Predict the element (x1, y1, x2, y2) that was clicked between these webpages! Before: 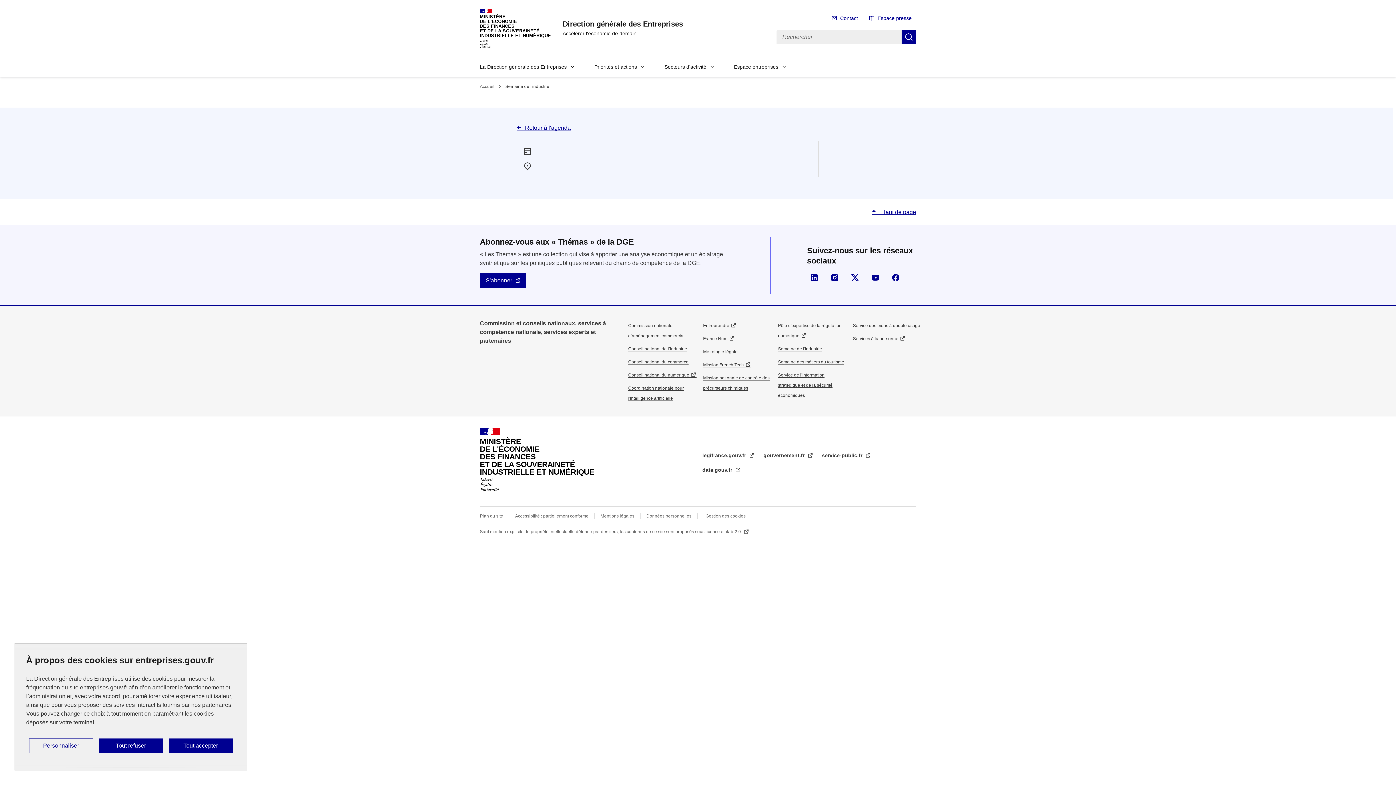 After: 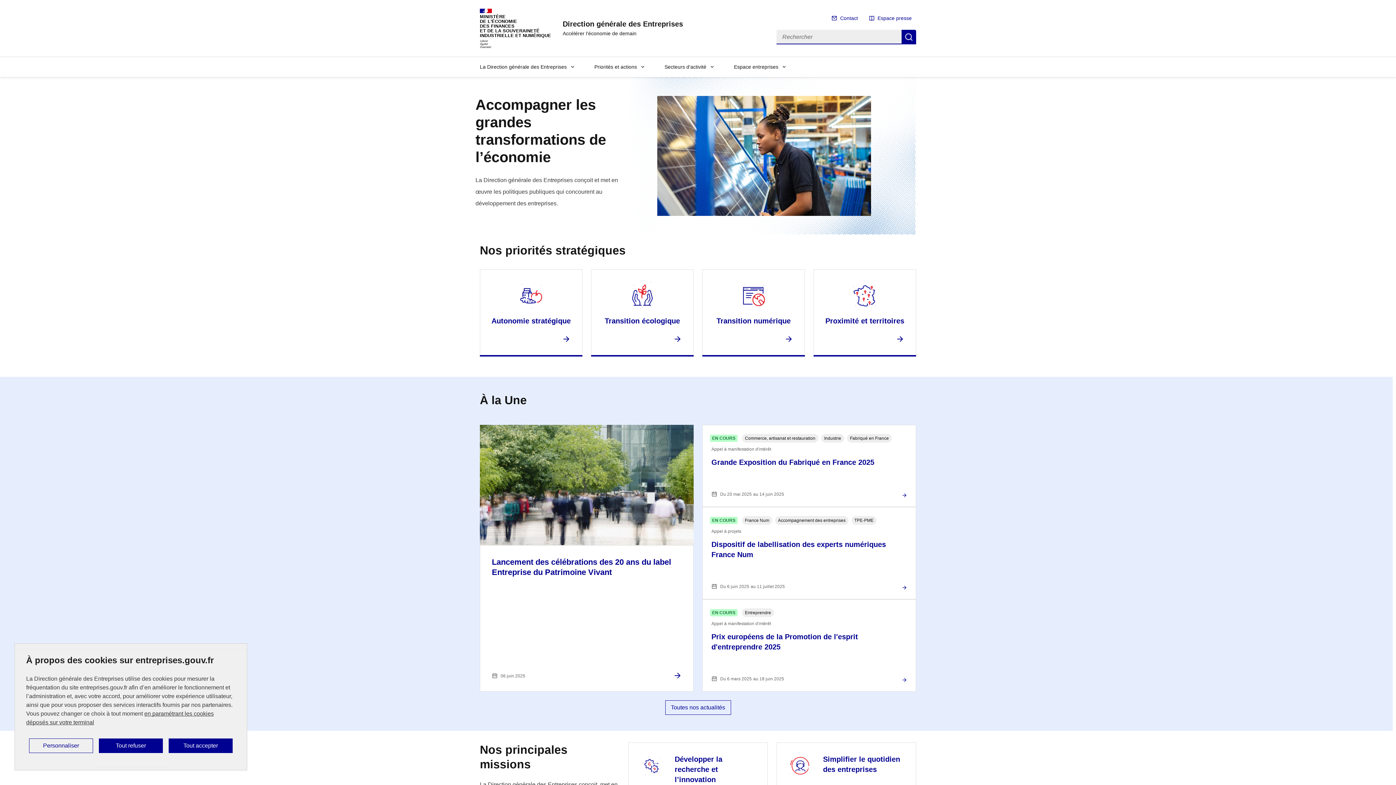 Action: bbox: (480, 428, 594, 492) label: MINISTÈRE
DE L'ÉCONOMIE
DES FINANCES
ET DE LA SOUVERAINETÉ
INDUSTRIELLE ET NUMÉRIQUE